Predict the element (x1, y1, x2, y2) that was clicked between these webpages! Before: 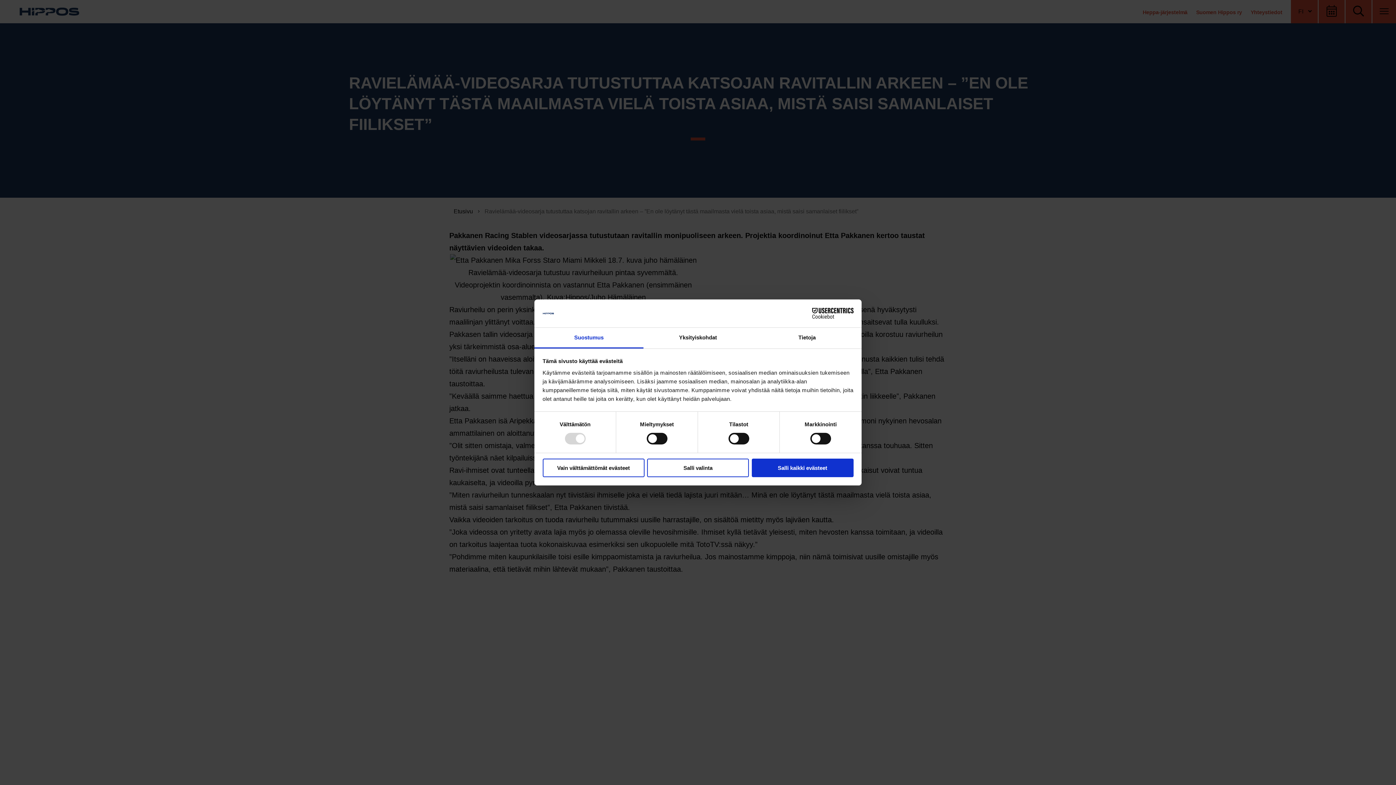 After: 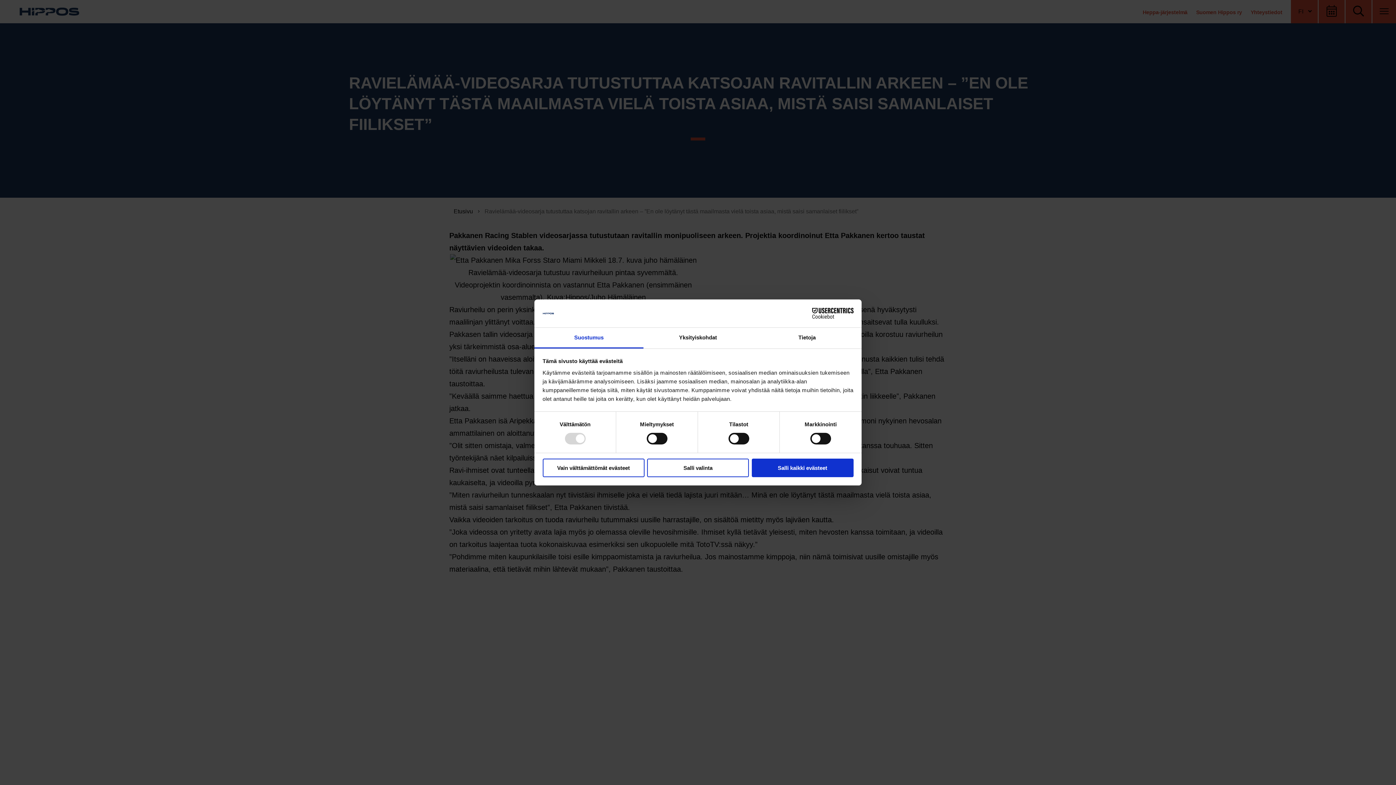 Action: bbox: (790, 308, 853, 319) label: Cookiebot - opens in a new window